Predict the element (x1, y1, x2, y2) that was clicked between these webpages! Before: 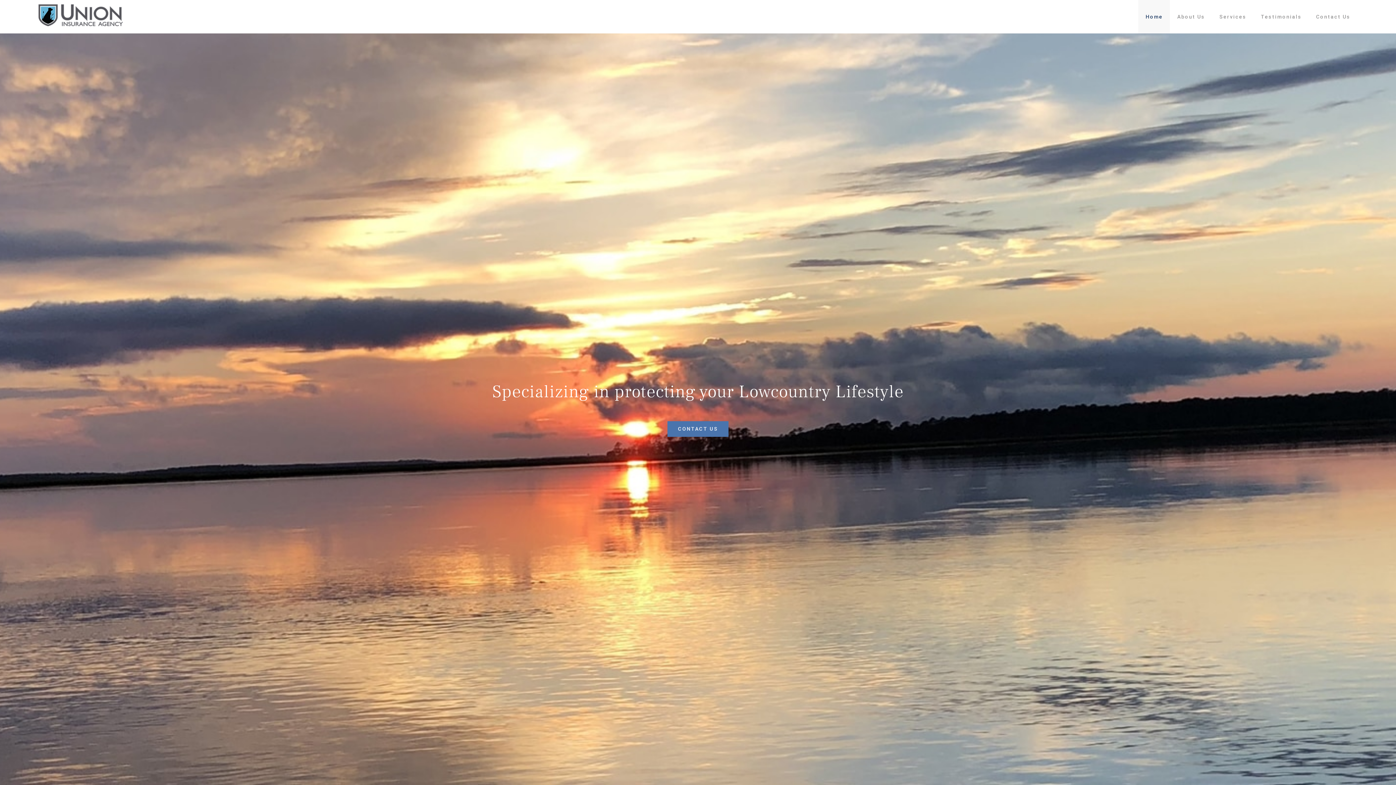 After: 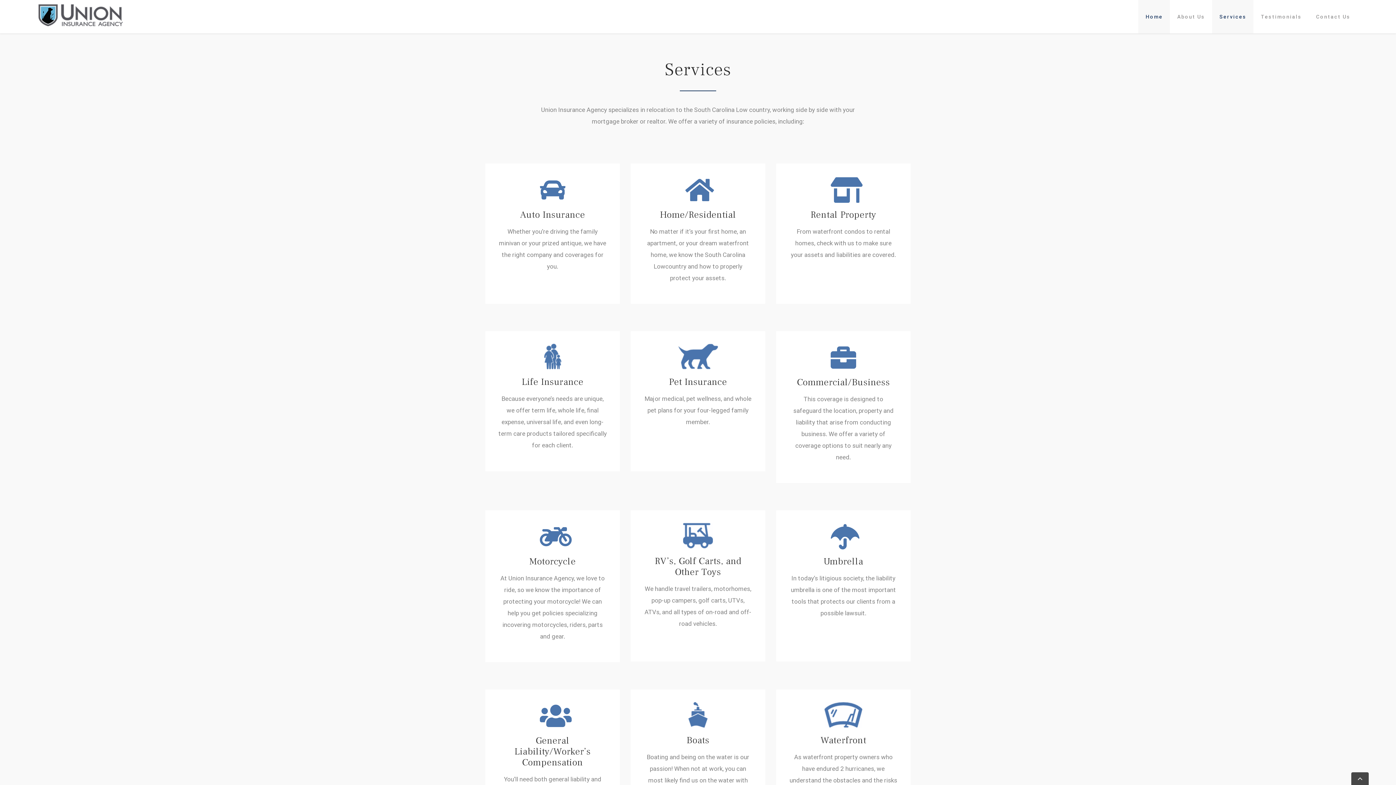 Action: bbox: (1212, 0, 1253, 33) label: Services